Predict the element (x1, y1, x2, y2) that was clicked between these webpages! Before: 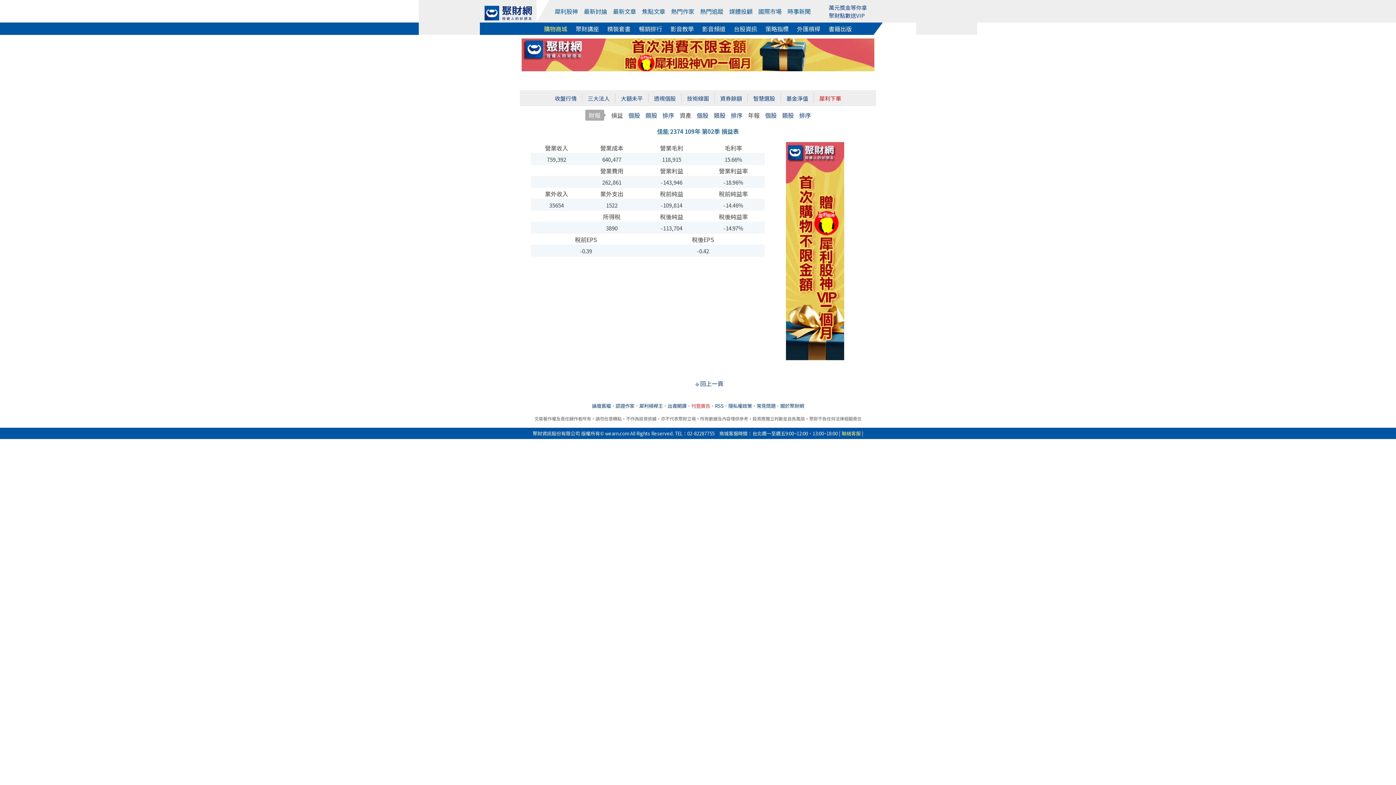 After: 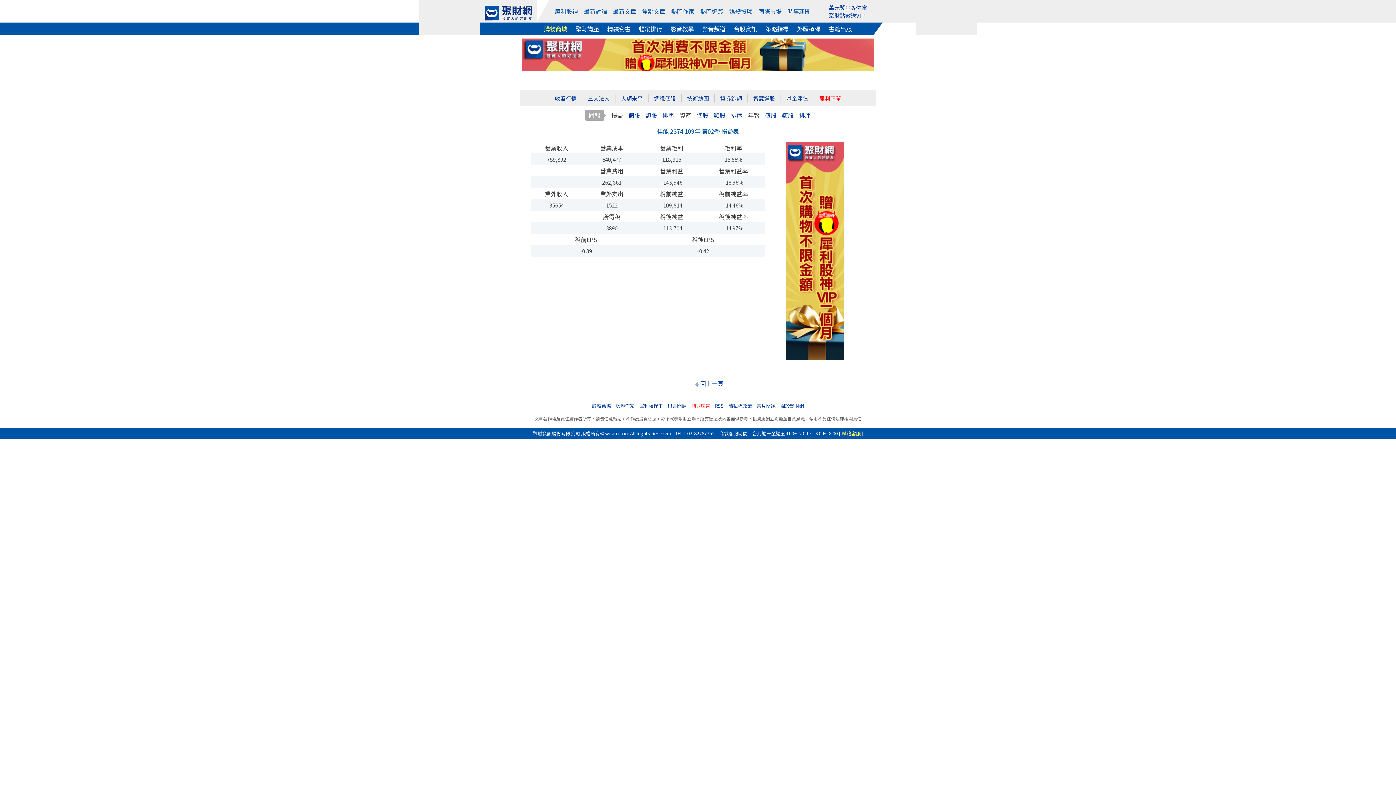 Action: bbox: (765, 24, 788, 33) label: 策略指標